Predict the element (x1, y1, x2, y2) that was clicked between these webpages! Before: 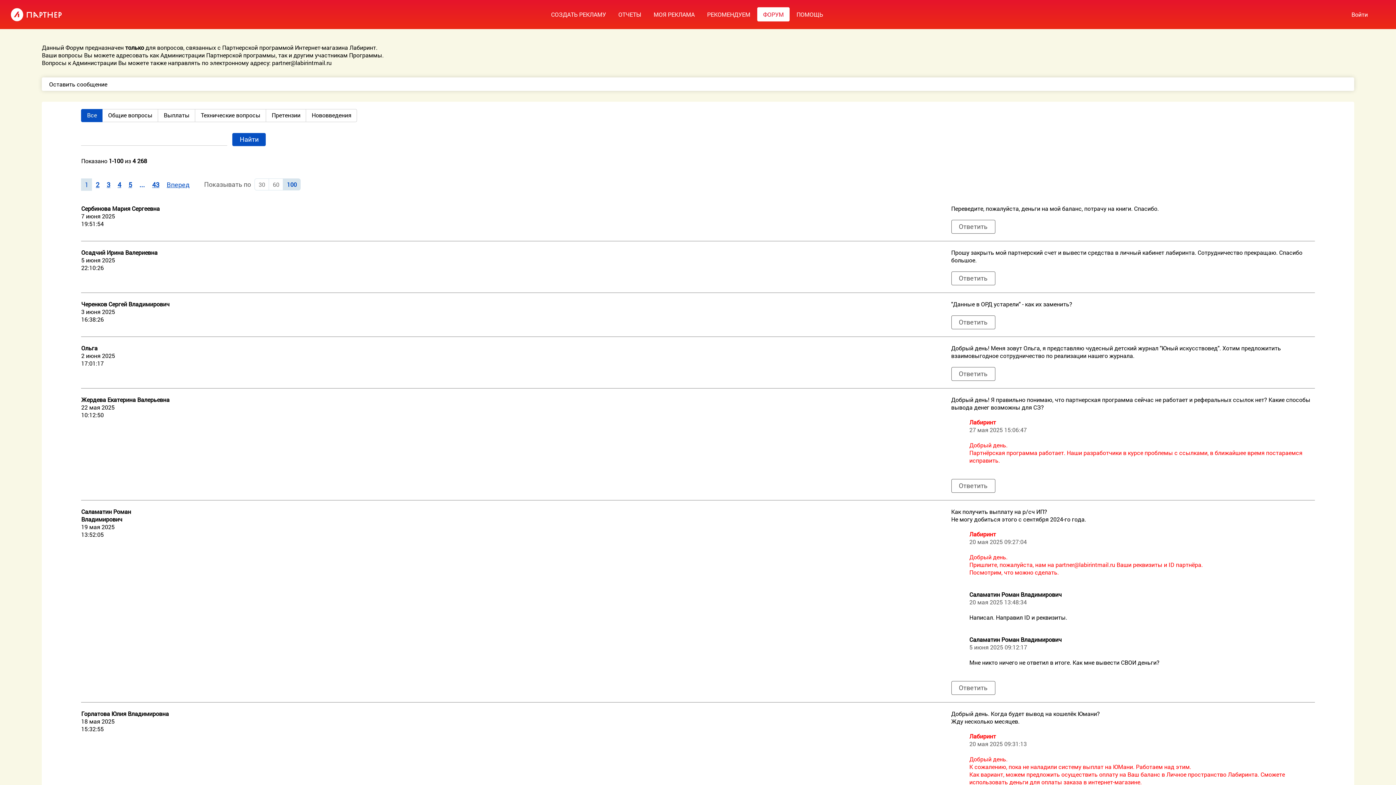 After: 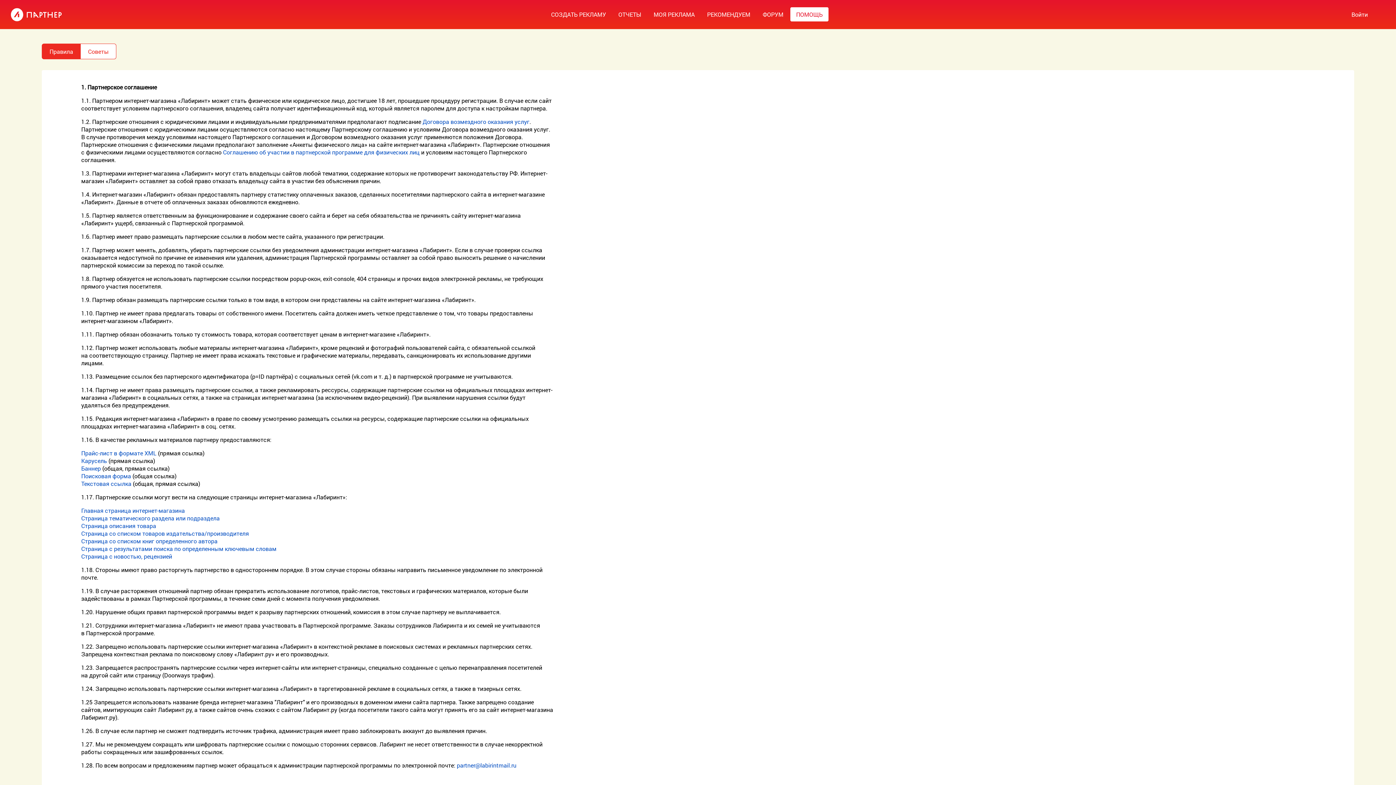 Action: label: ПОМОЩЬ bbox: (791, 7, 828, 21)